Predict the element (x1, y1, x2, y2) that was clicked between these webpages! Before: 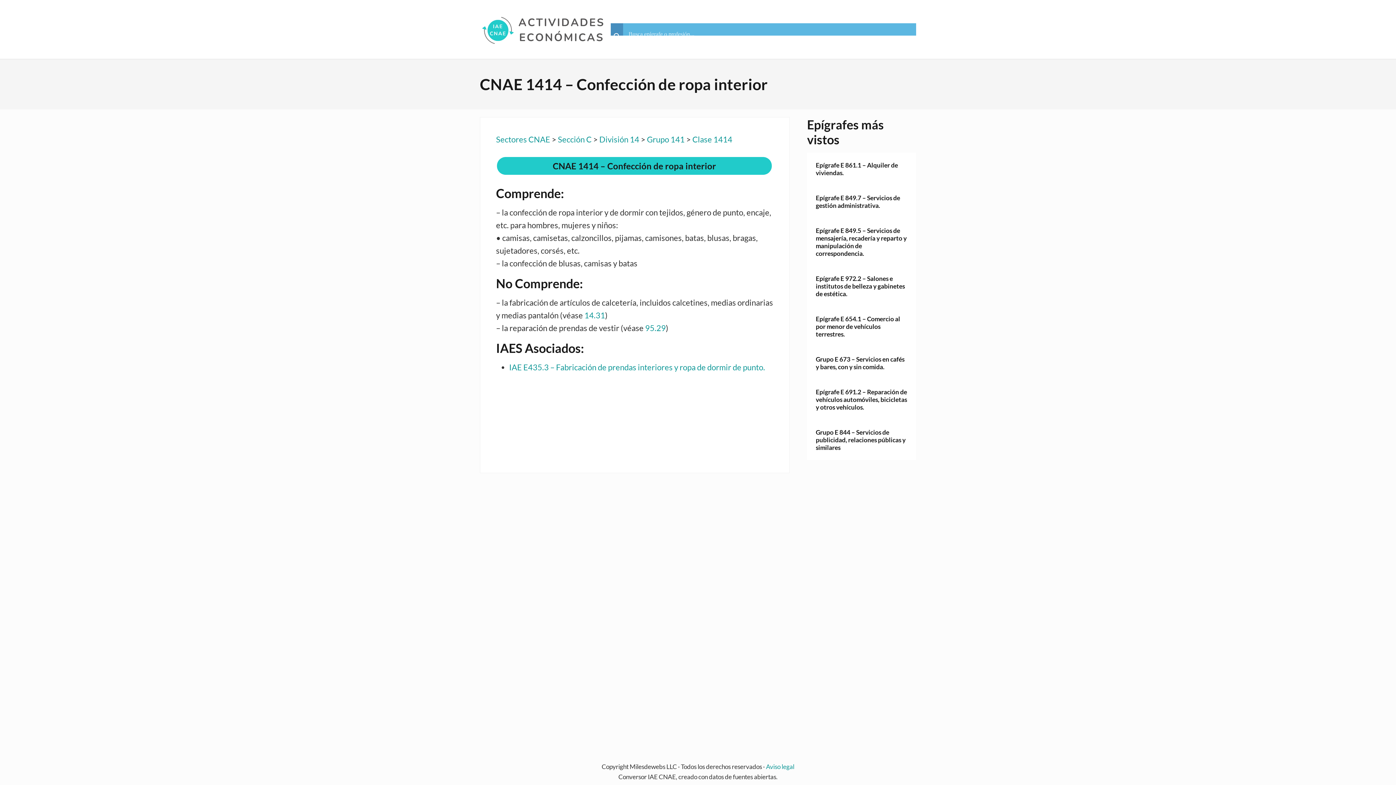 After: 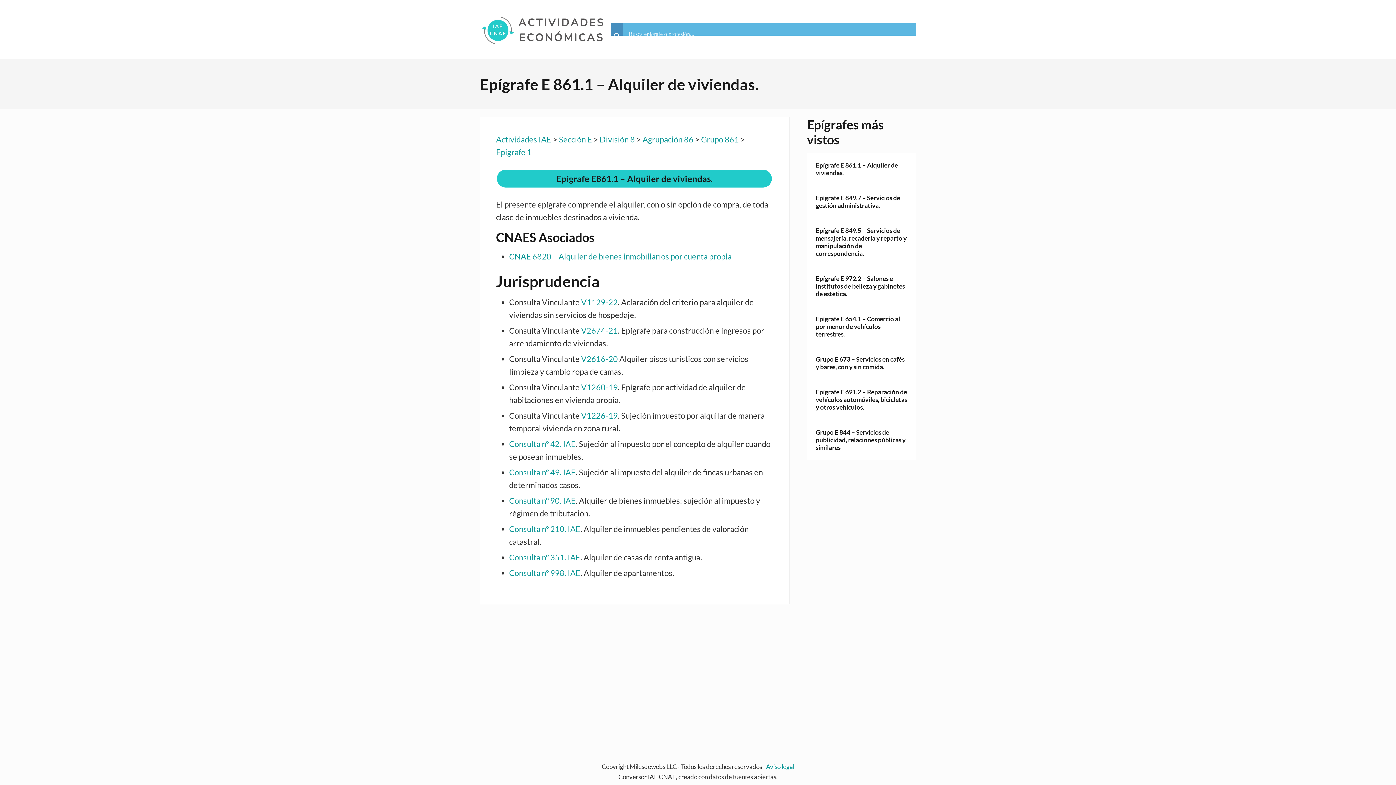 Action: bbox: (816, 161, 907, 176) label: Epígrafe E 861.1 – Alquiler de viviendas.